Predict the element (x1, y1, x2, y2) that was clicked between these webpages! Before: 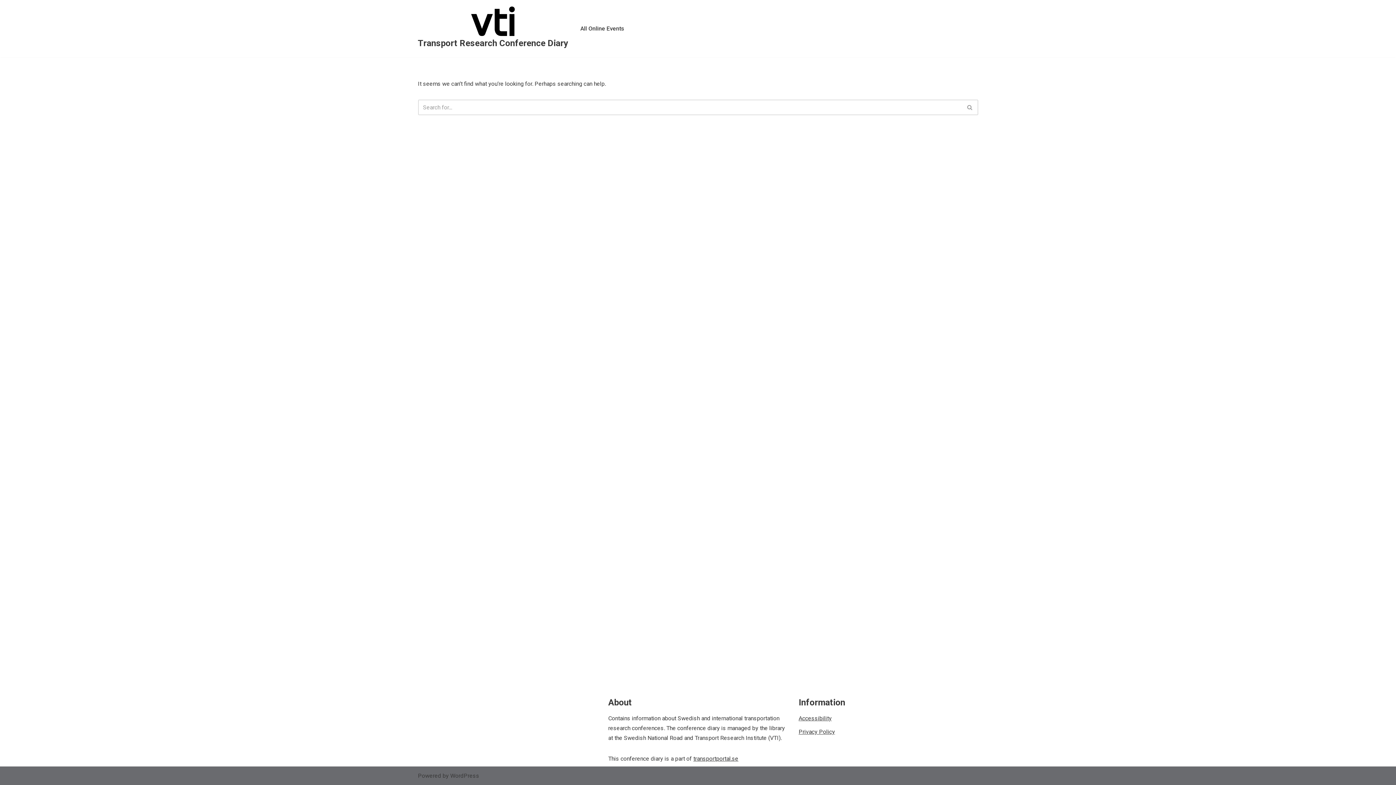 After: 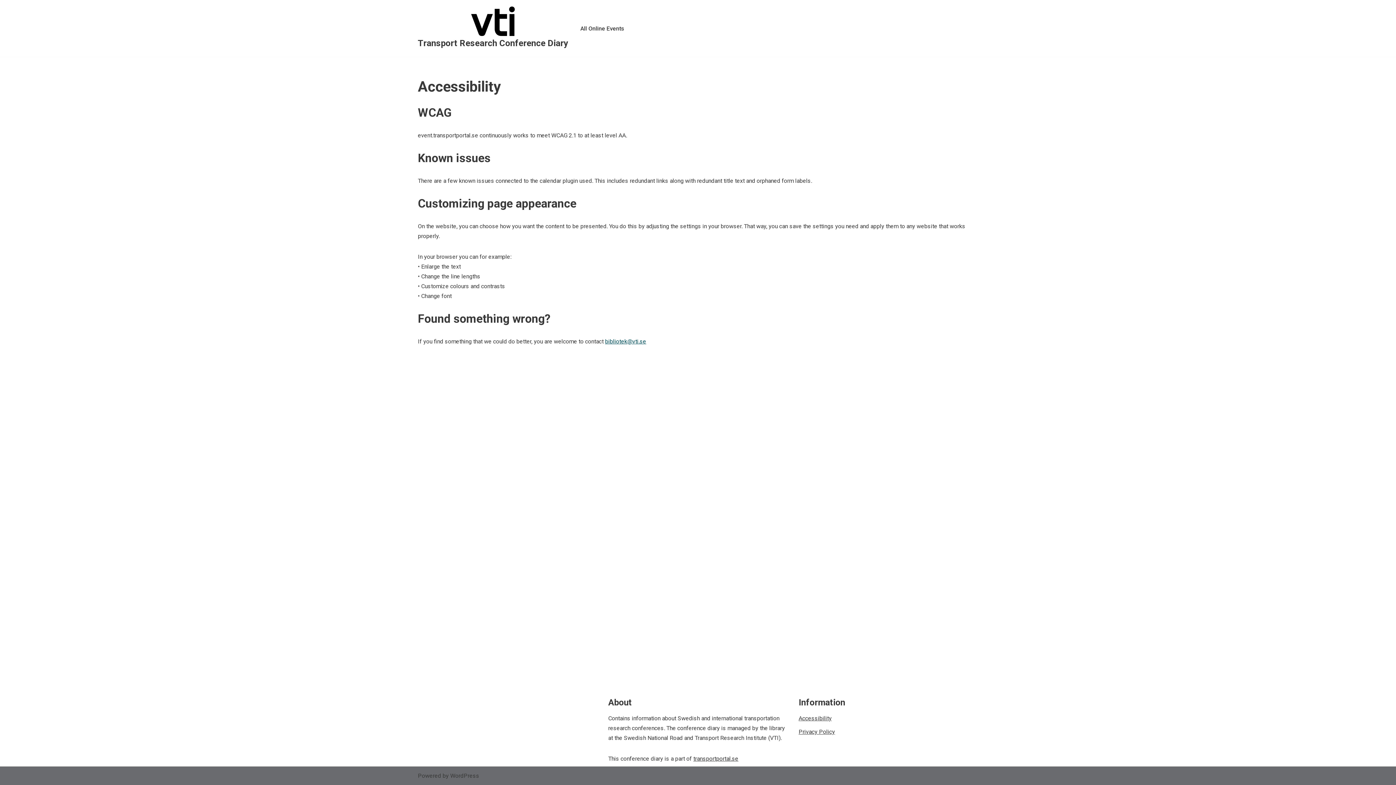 Action: bbox: (798, 715, 831, 722) label: Accessibility